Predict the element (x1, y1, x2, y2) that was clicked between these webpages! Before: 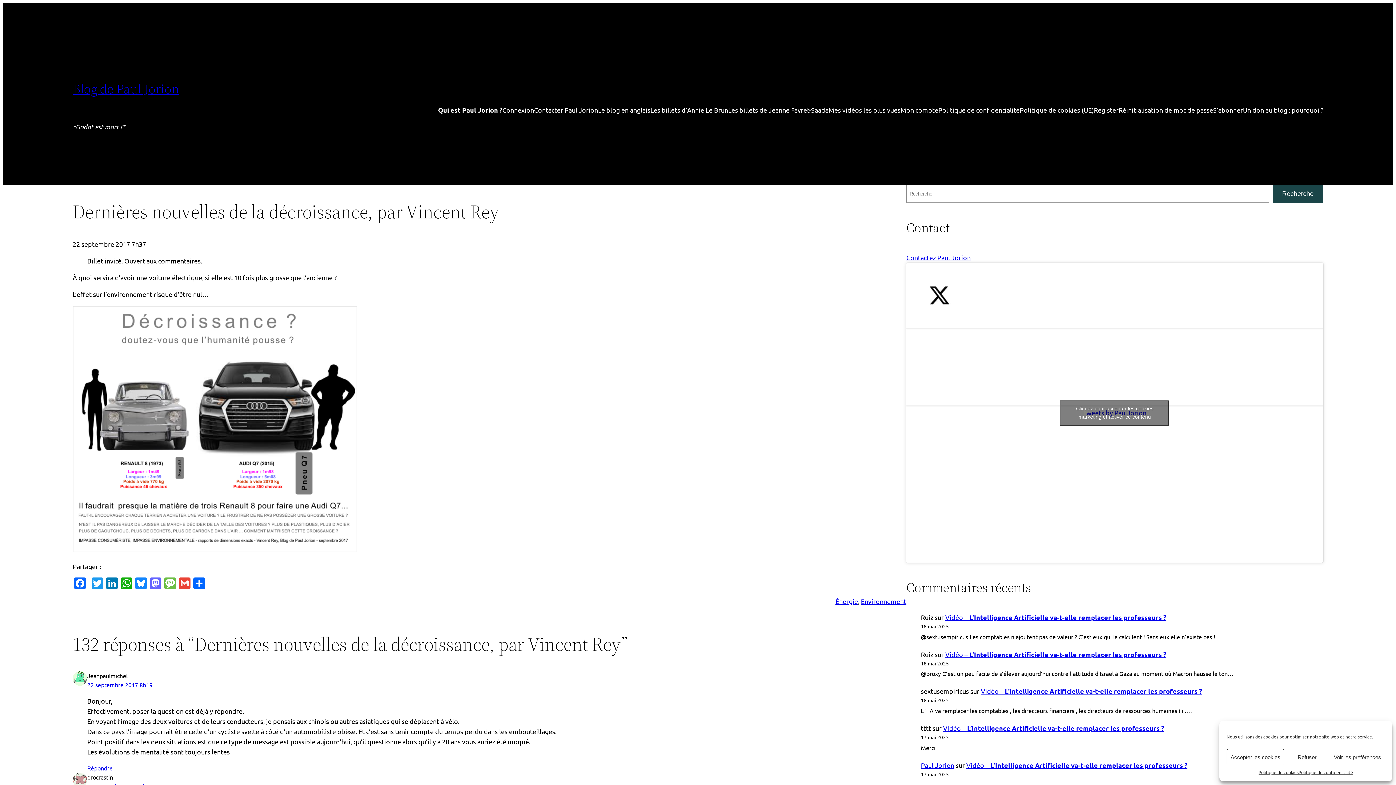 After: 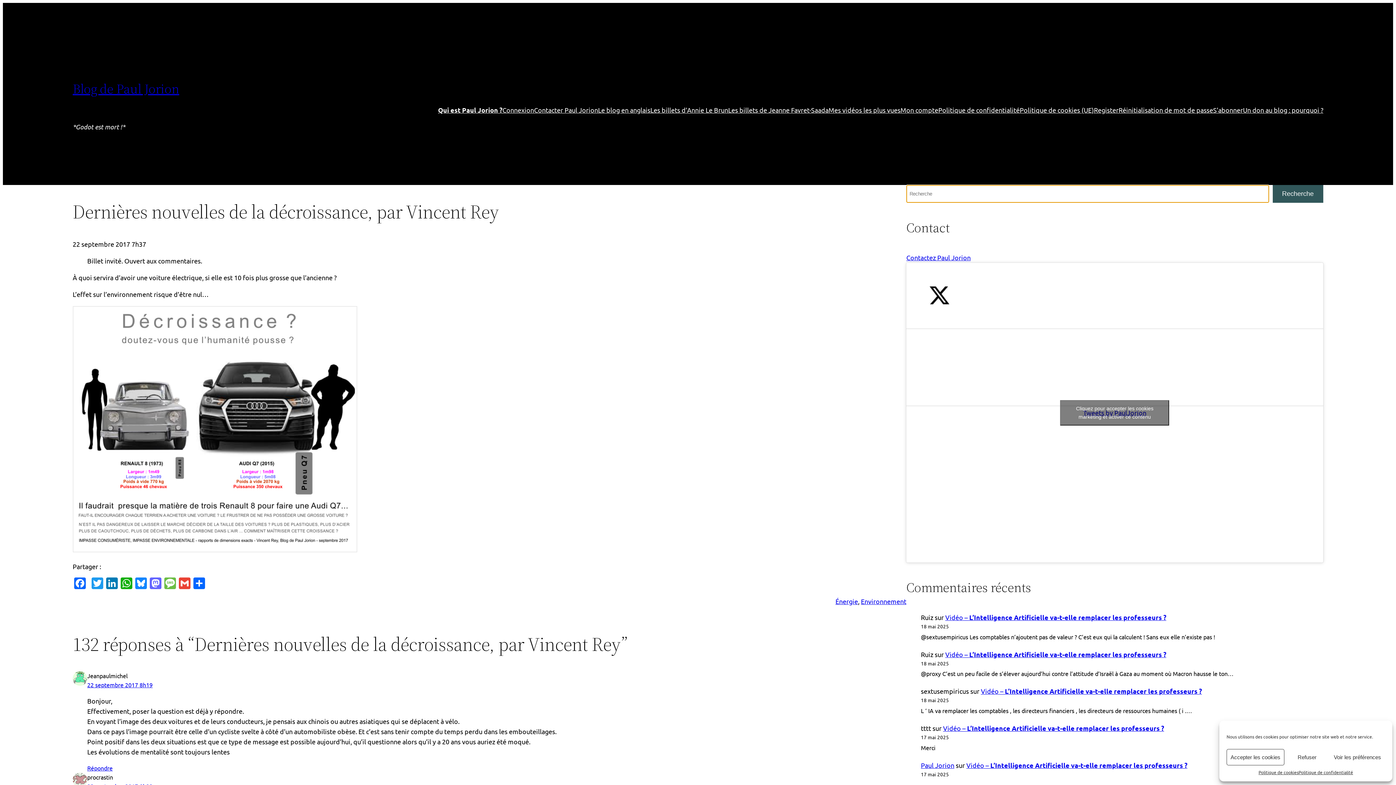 Action: label: Recherche bbox: (1272, 185, 1323, 202)